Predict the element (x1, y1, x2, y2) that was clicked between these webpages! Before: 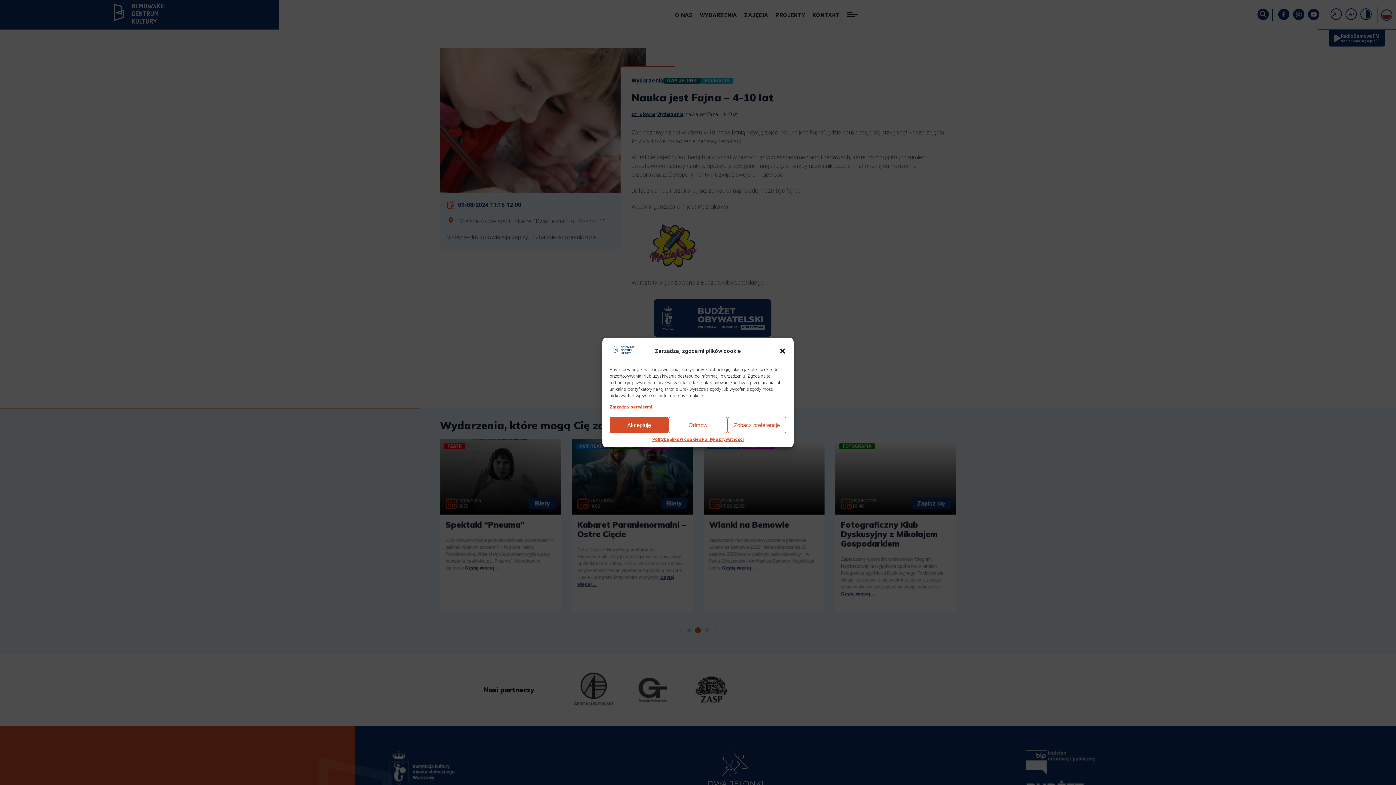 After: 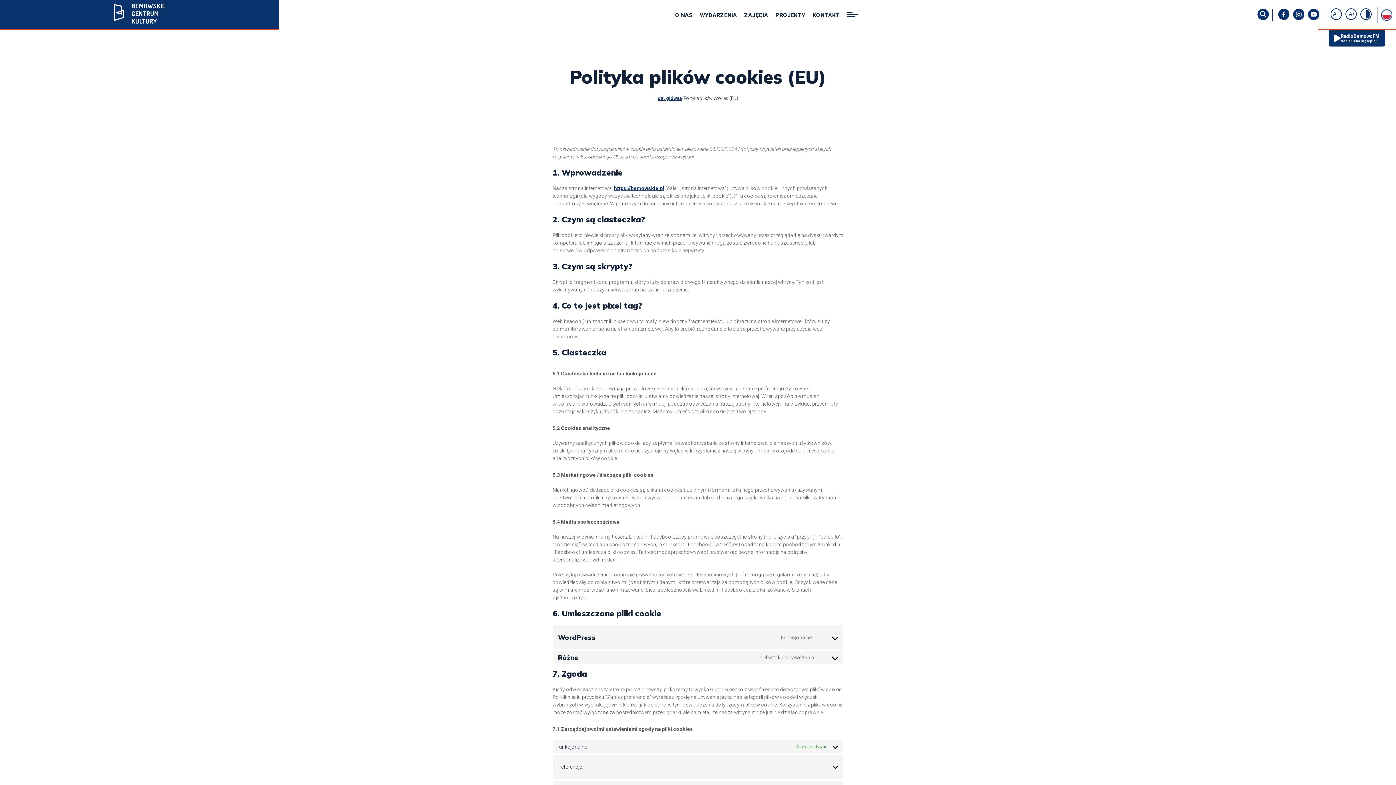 Action: label: Polityka plików cookies bbox: (652, 437, 701, 442)